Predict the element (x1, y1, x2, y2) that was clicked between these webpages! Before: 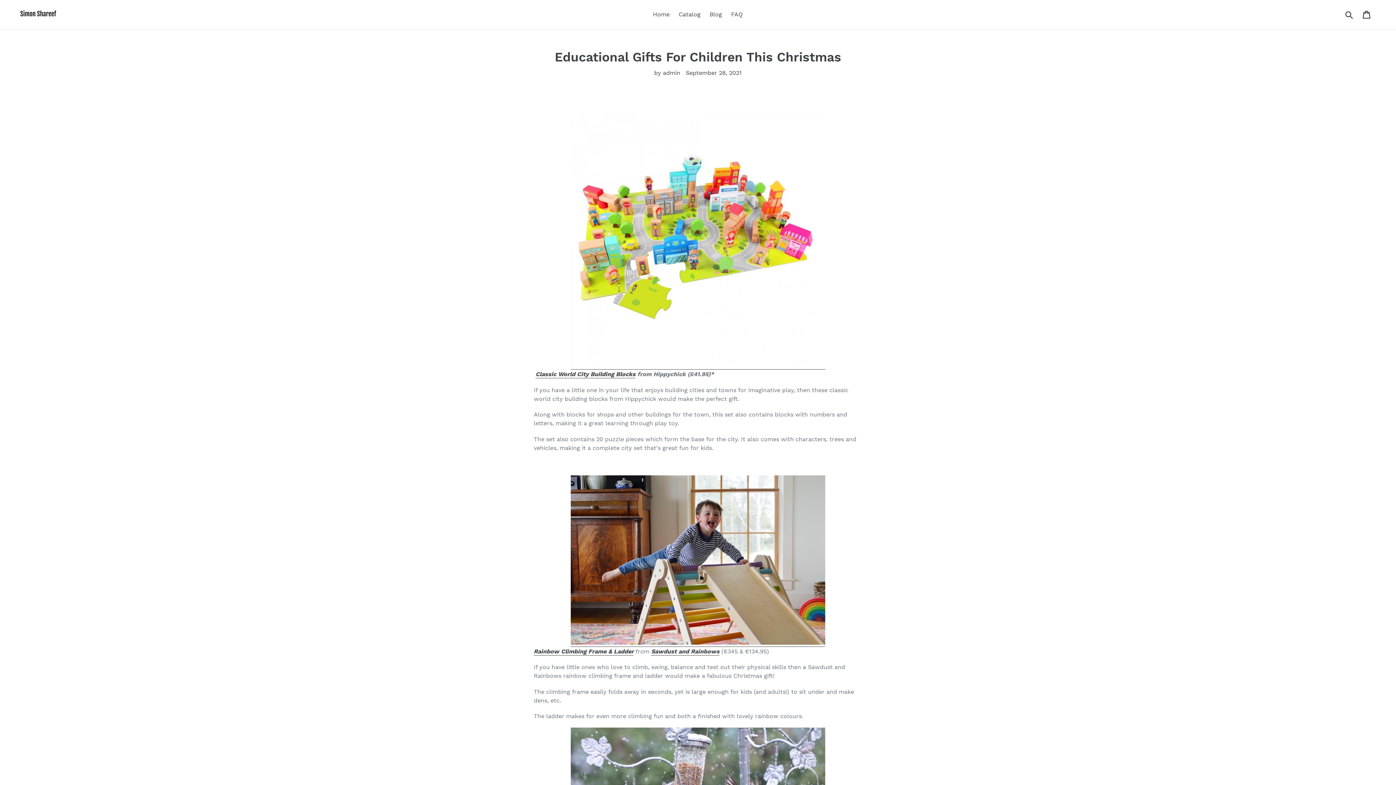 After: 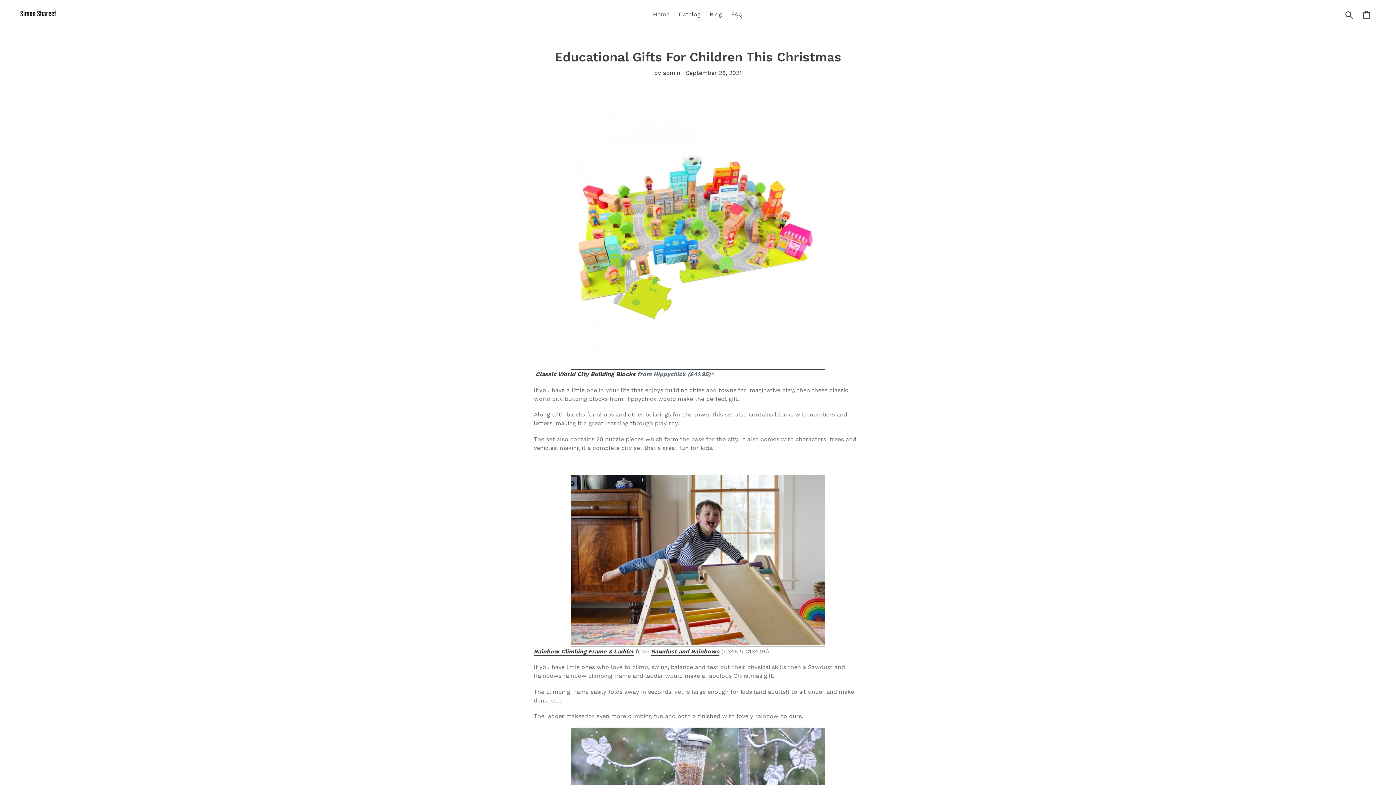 Action: bbox: (570, 639, 825, 647)